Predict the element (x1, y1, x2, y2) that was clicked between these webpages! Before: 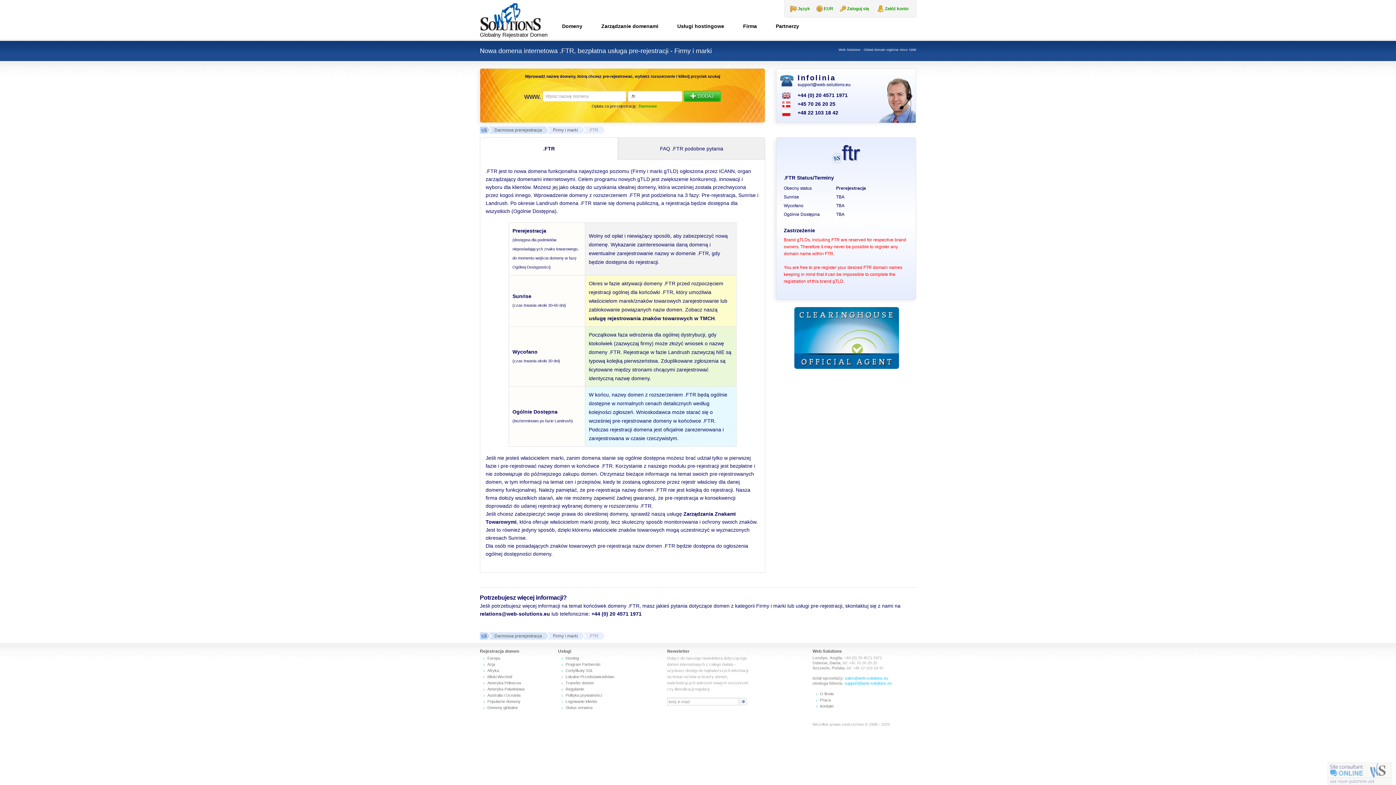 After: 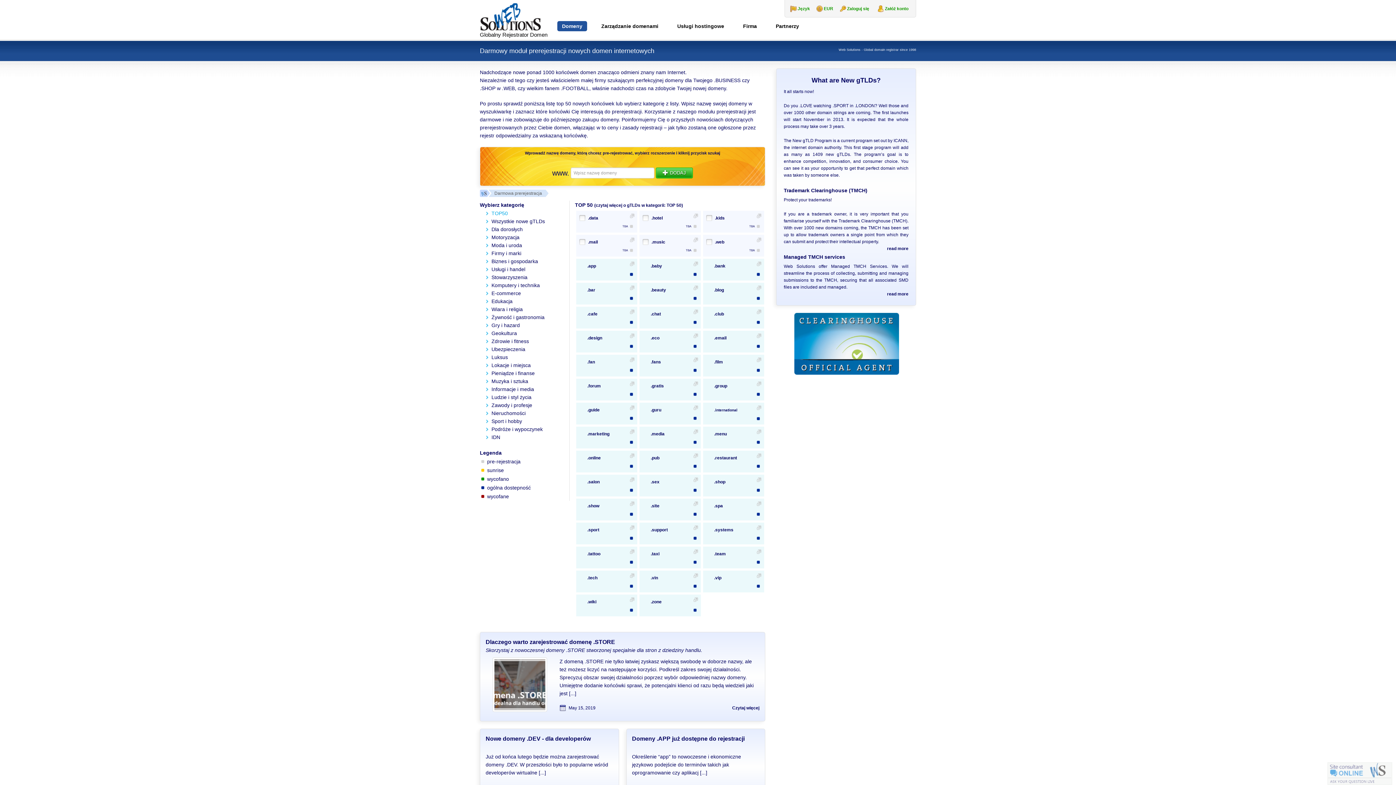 Action: label: Darmowa prerejestracja bbox: (494, 126, 545, 133)